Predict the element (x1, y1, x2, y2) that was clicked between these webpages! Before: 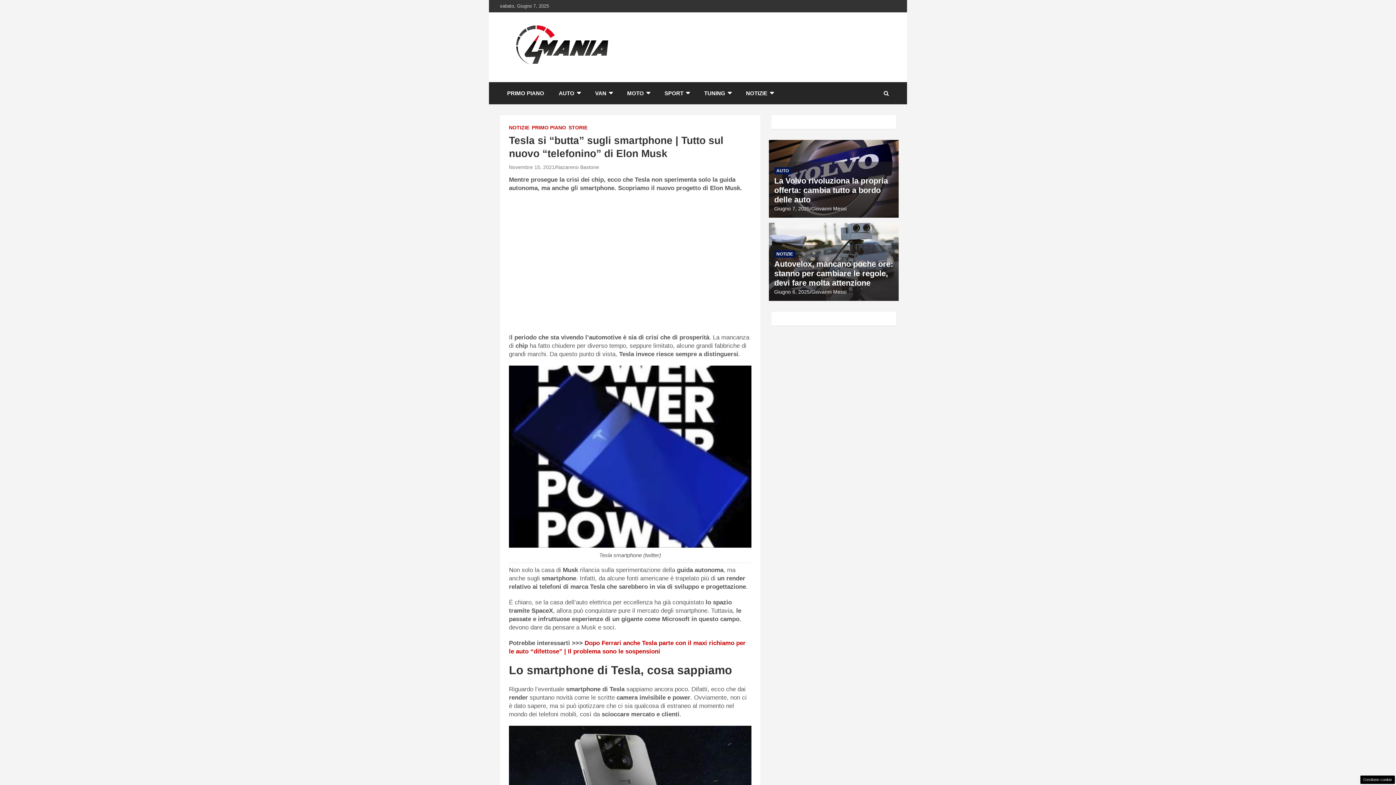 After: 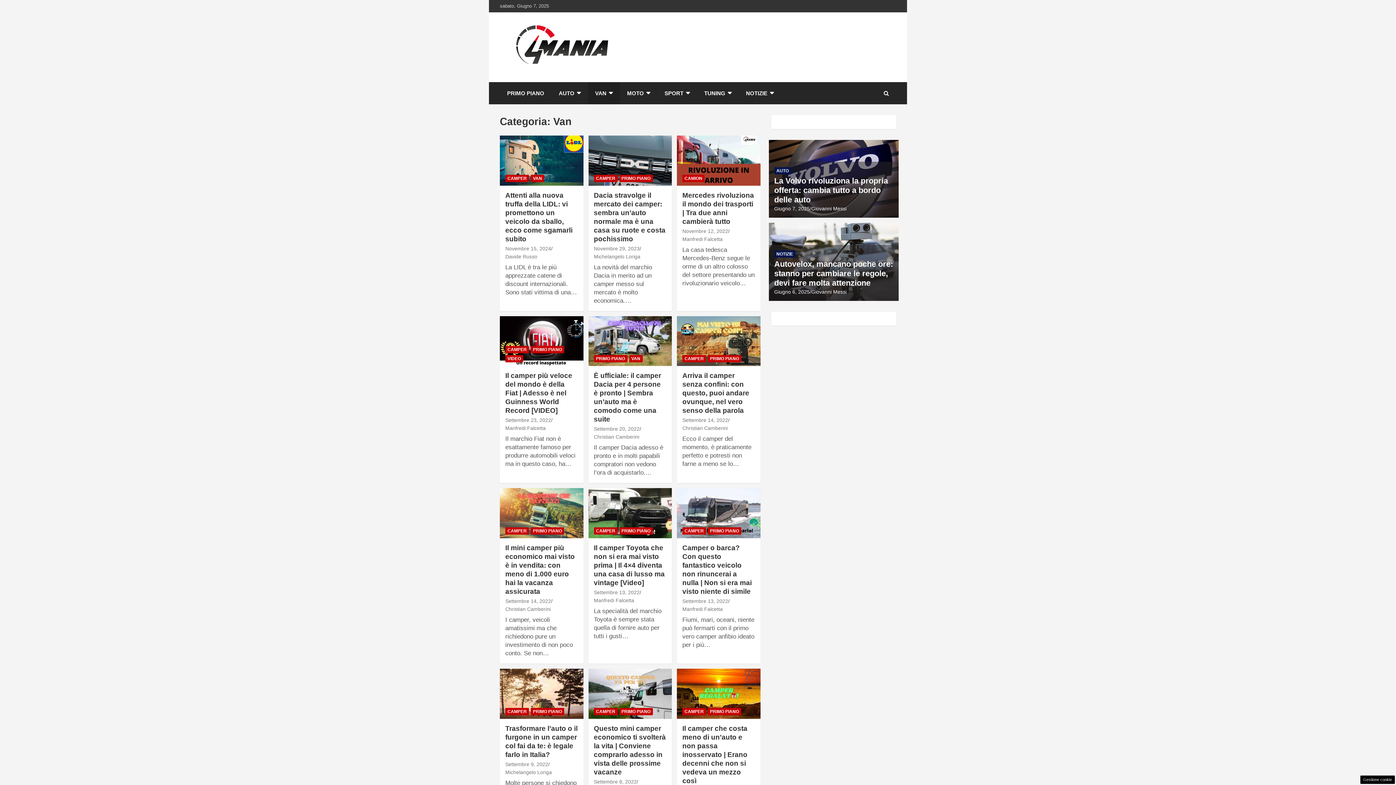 Action: bbox: (588, 82, 620, 104) label: VAN